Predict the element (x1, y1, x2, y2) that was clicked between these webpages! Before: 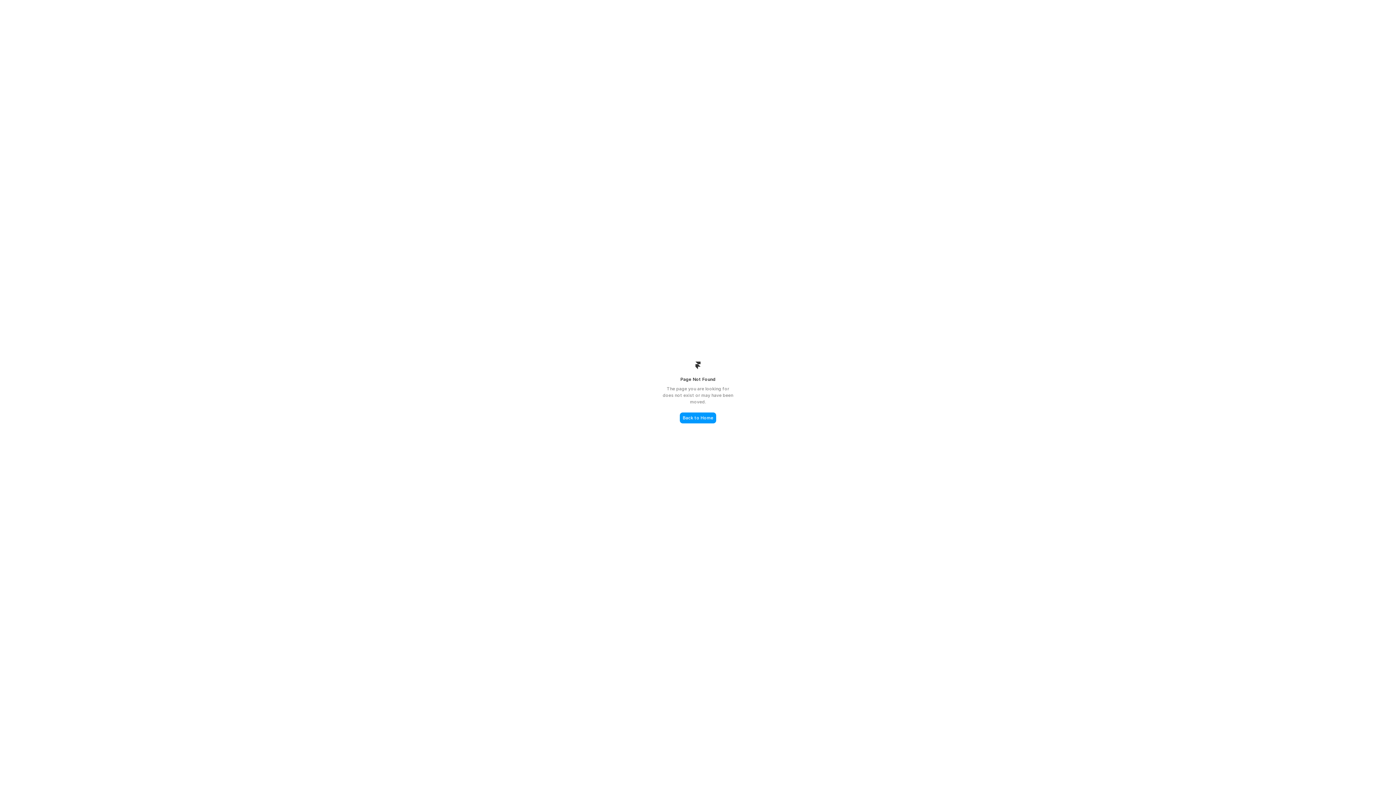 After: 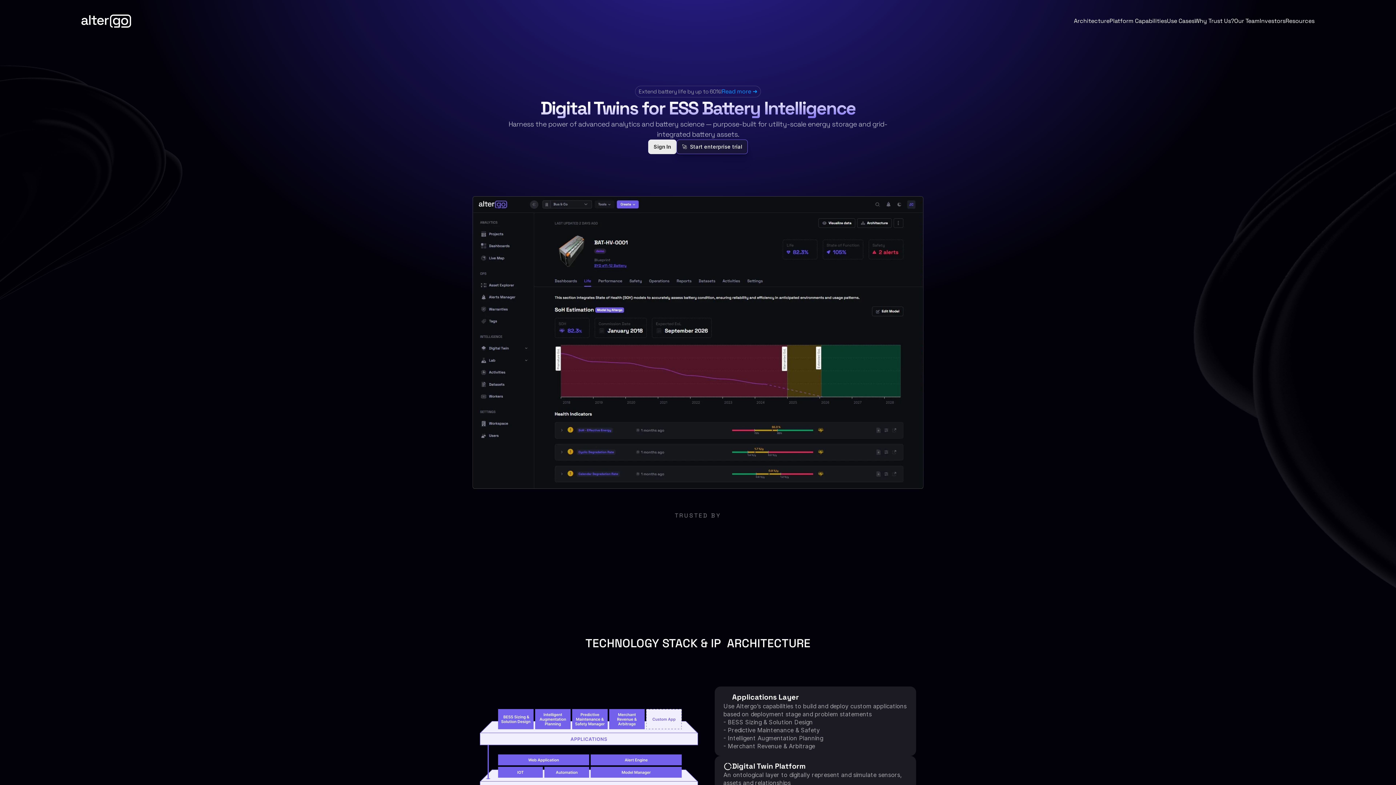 Action: bbox: (680, 412, 716, 423) label: Back to Home